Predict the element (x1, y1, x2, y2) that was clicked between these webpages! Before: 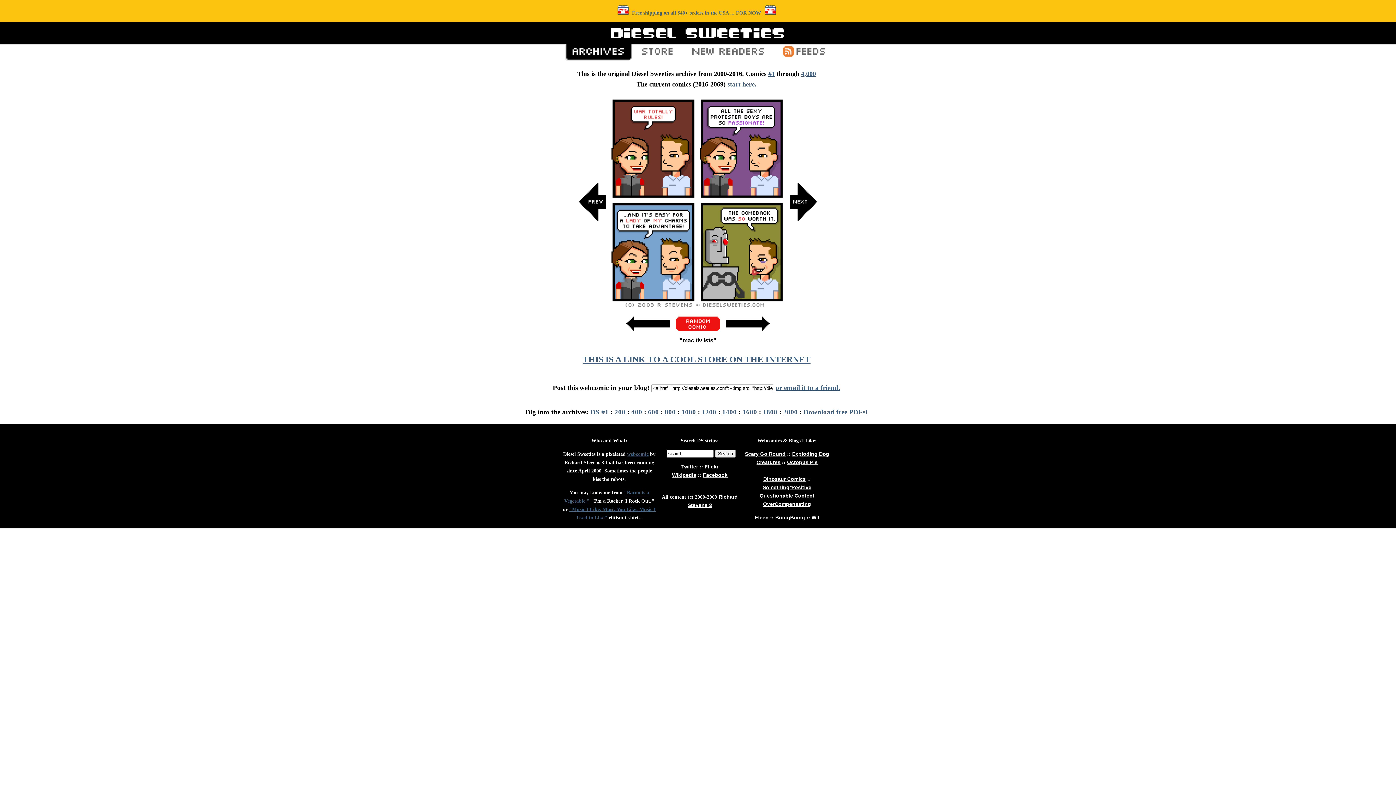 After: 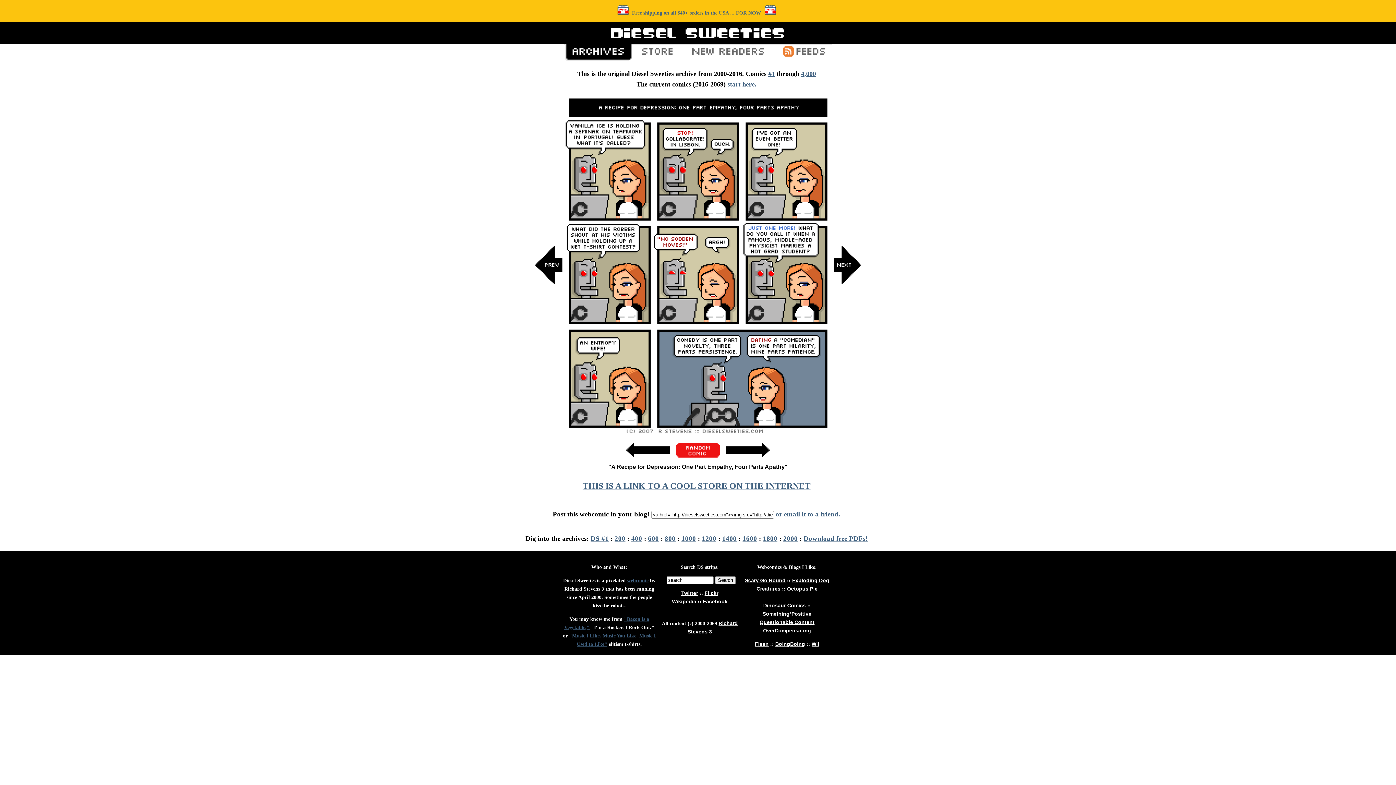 Action: label: 1800 bbox: (763, 408, 777, 415)